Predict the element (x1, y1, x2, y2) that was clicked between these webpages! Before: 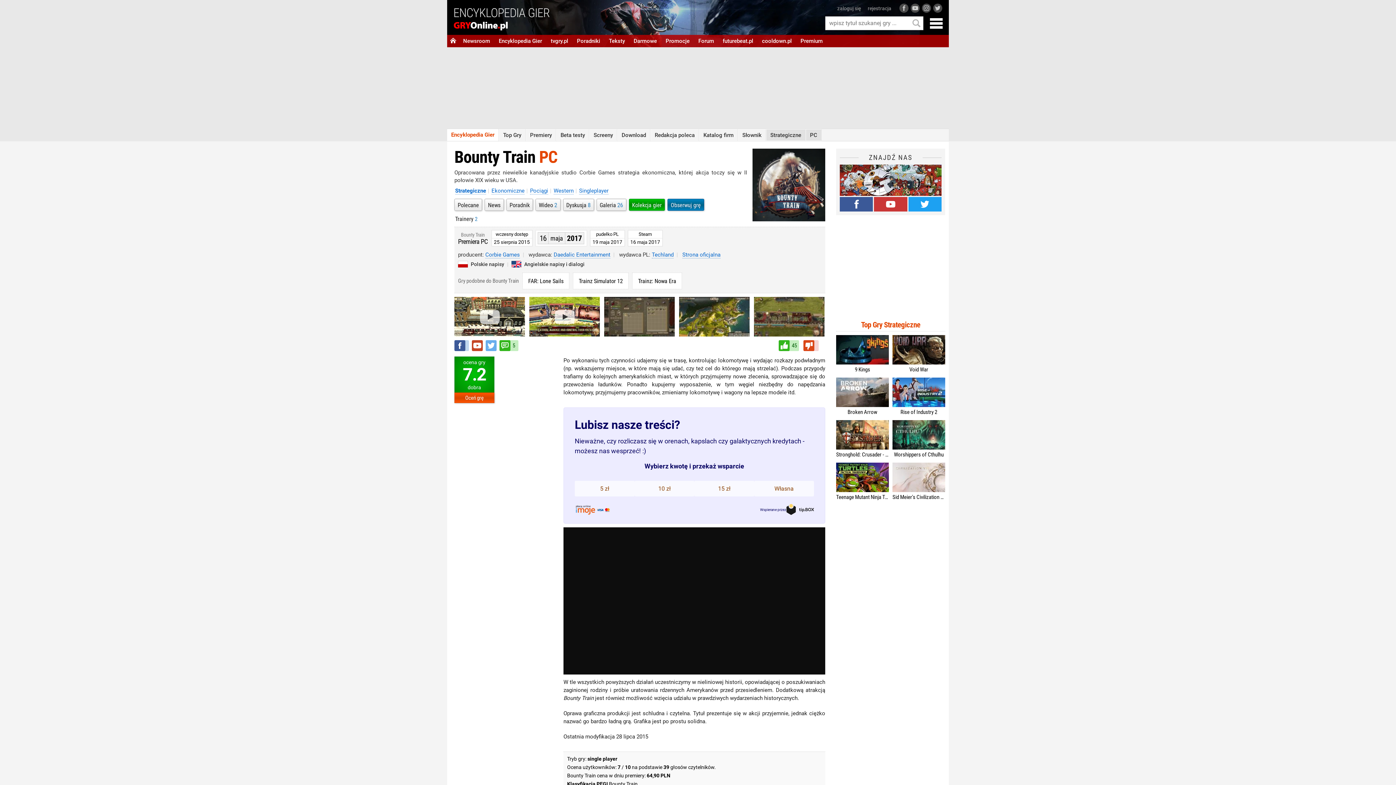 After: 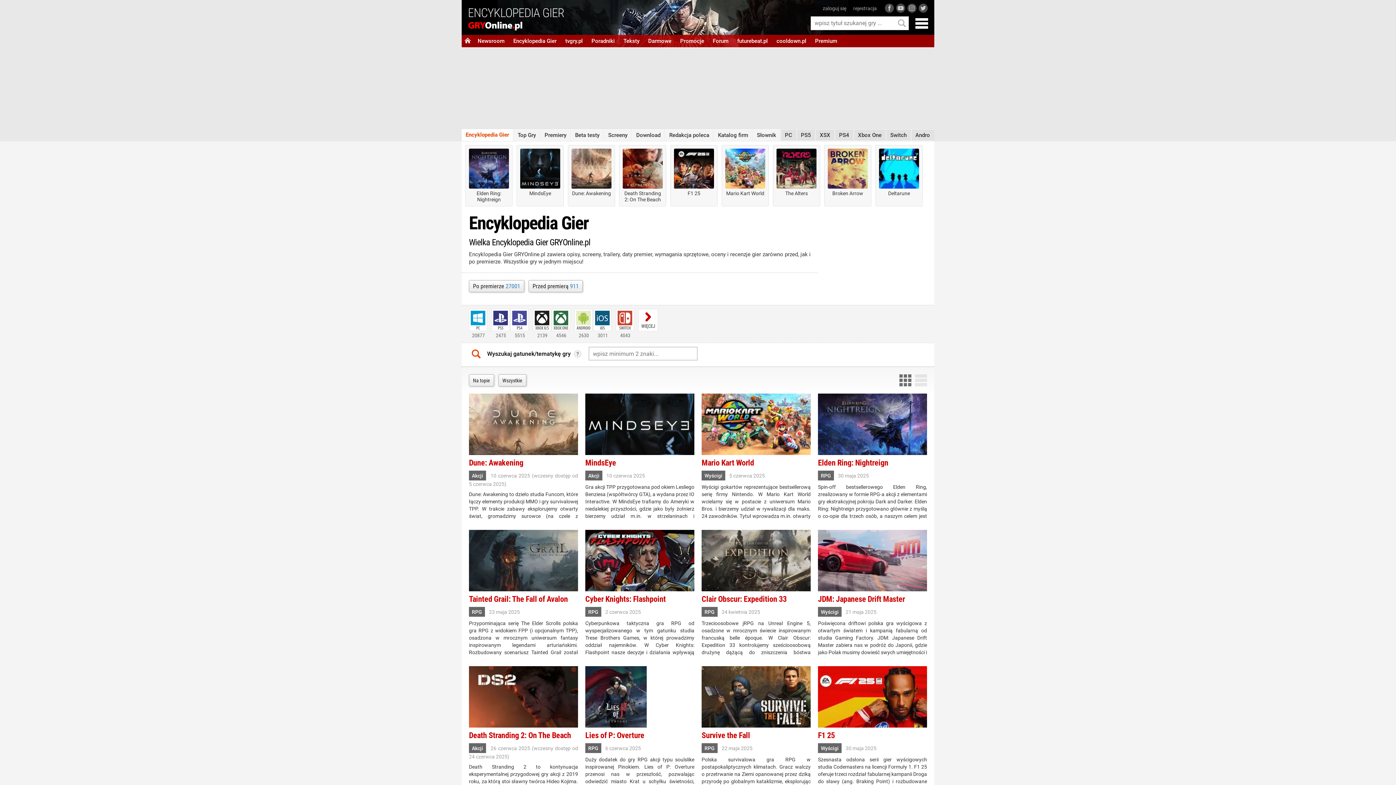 Action: bbox: (494, 34, 546, 47) label: Encyklopedia Gier